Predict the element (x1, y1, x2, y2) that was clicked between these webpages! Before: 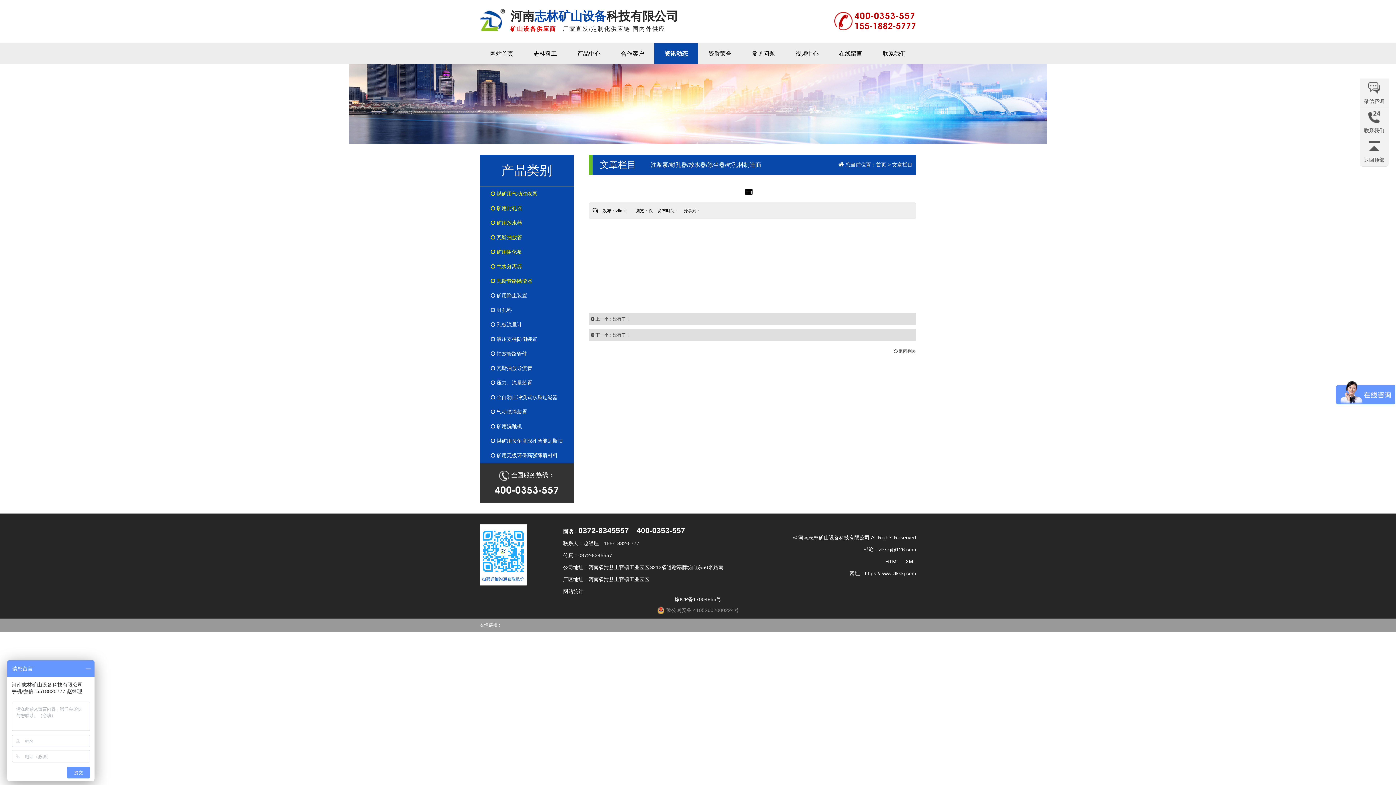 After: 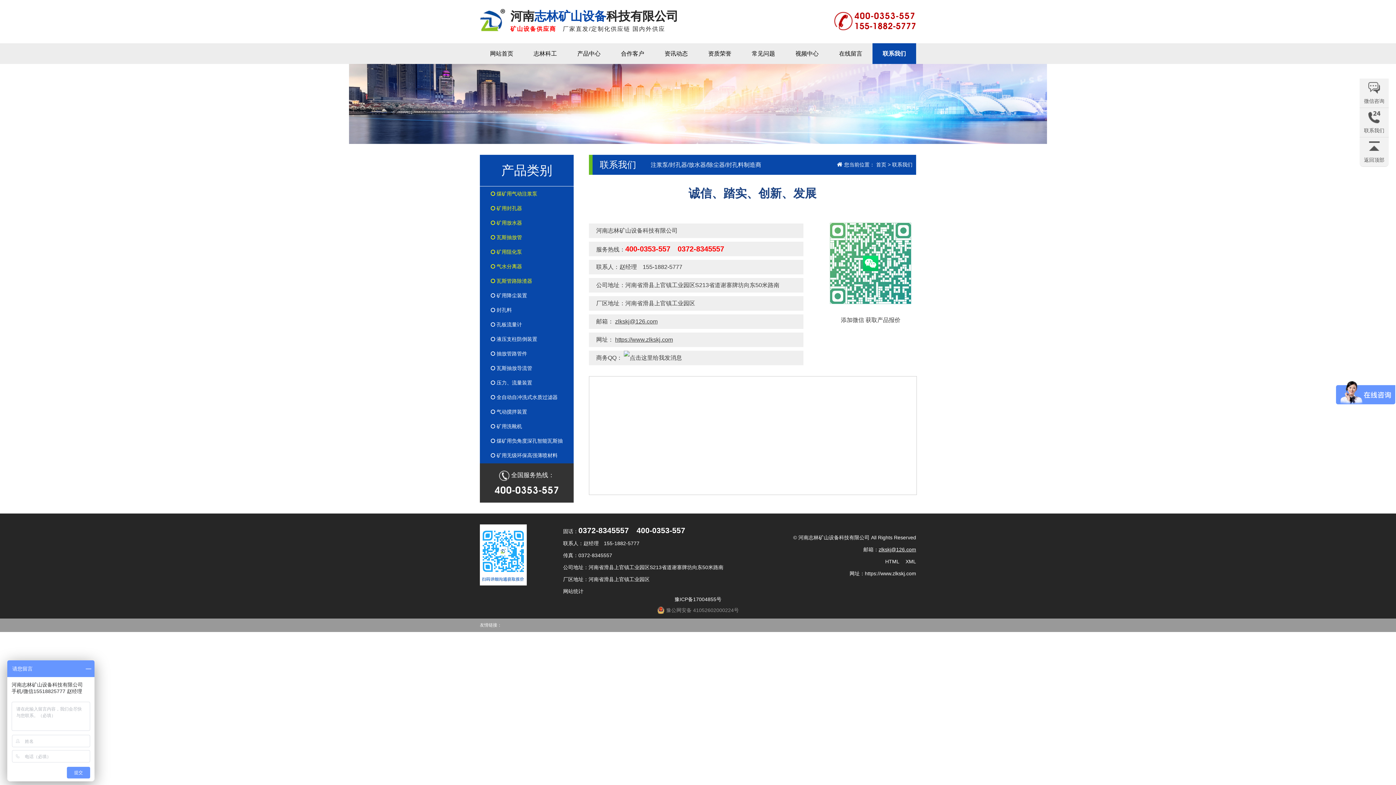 Action: label: 联系我们 bbox: (872, 43, 916, 64)